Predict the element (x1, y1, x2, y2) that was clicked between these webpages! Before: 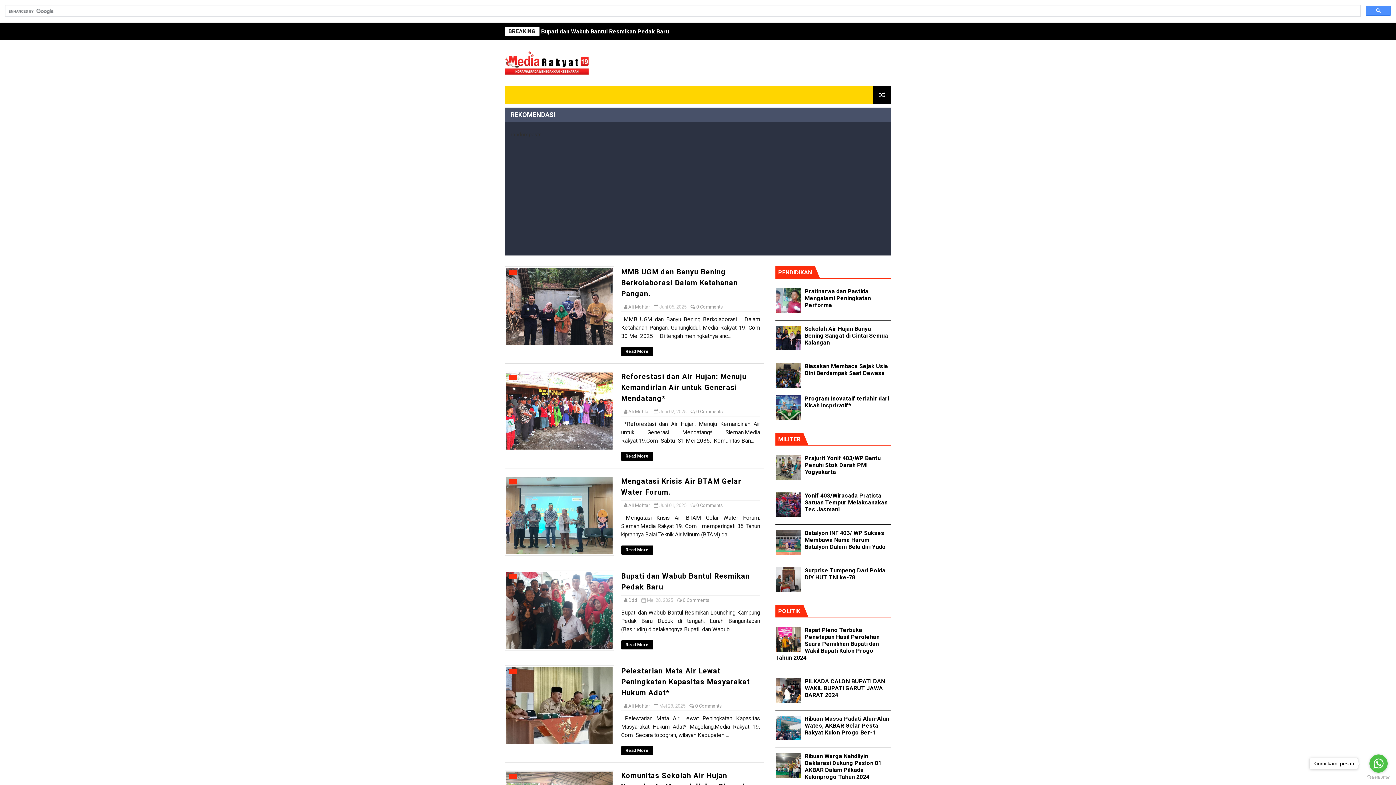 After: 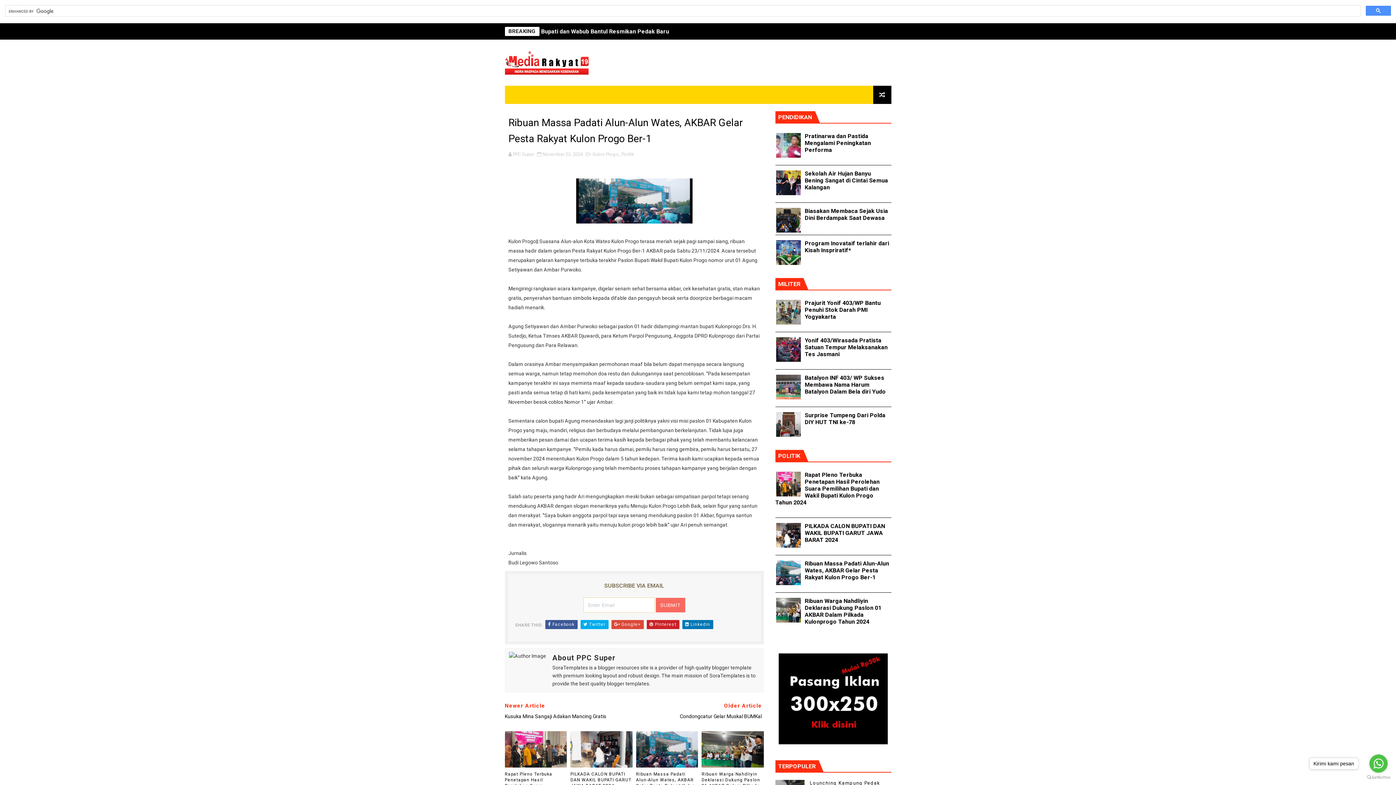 Action: label: Ribuan Massa Padati Alun-Alun Wates, AKBAR Gelar Pesta Rakyat Kulon Progo Ber-1 bbox: (804, 715, 889, 736)